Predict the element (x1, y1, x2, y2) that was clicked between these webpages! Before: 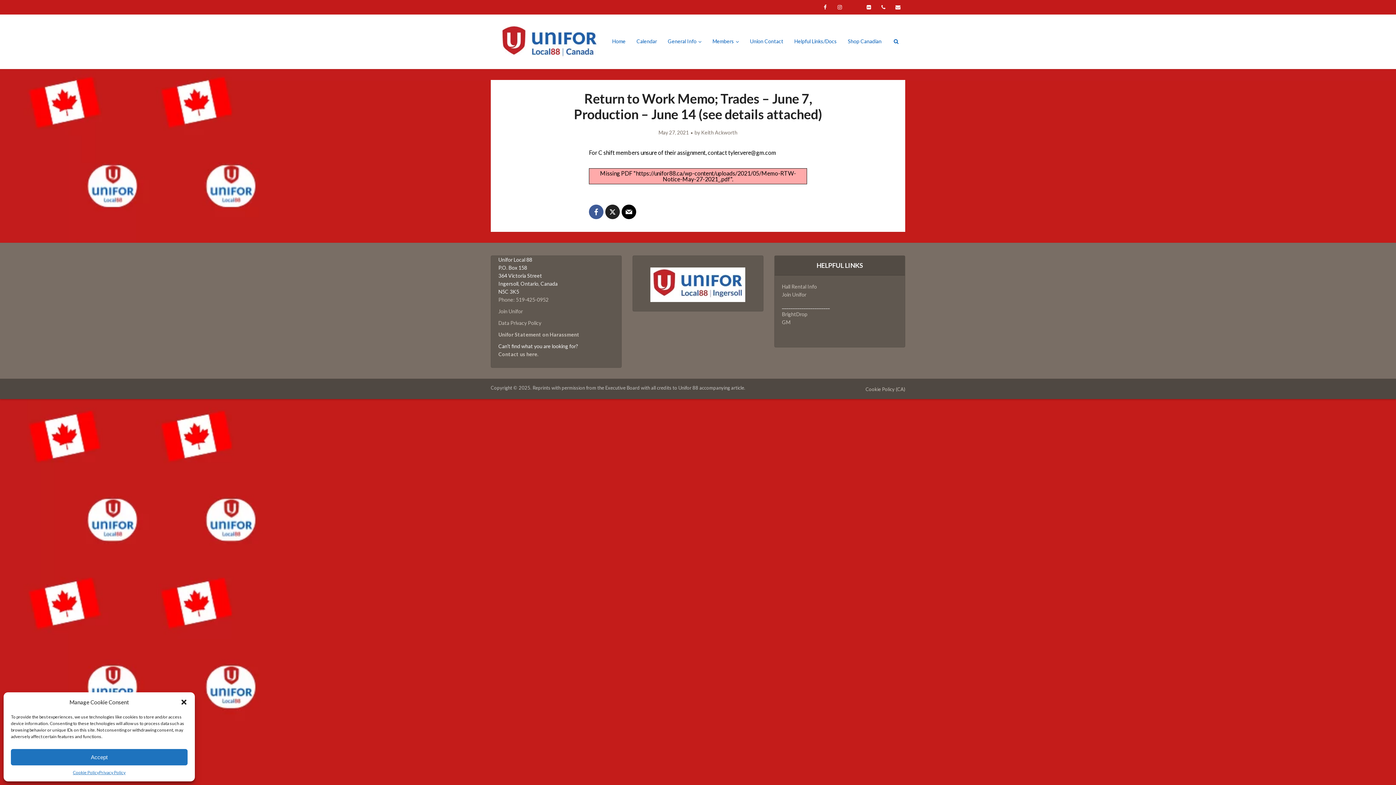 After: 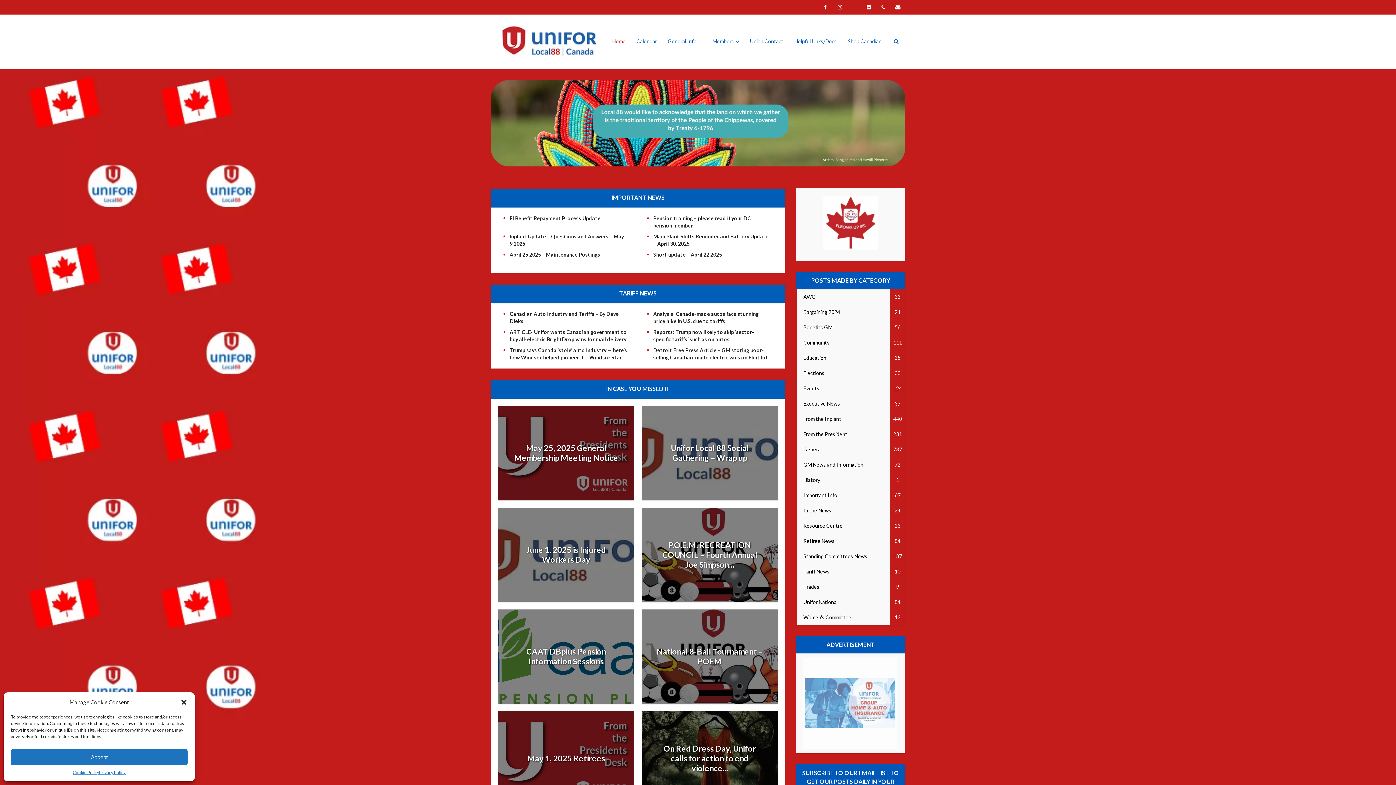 Action: label: Home bbox: (606, 14, 631, 68)